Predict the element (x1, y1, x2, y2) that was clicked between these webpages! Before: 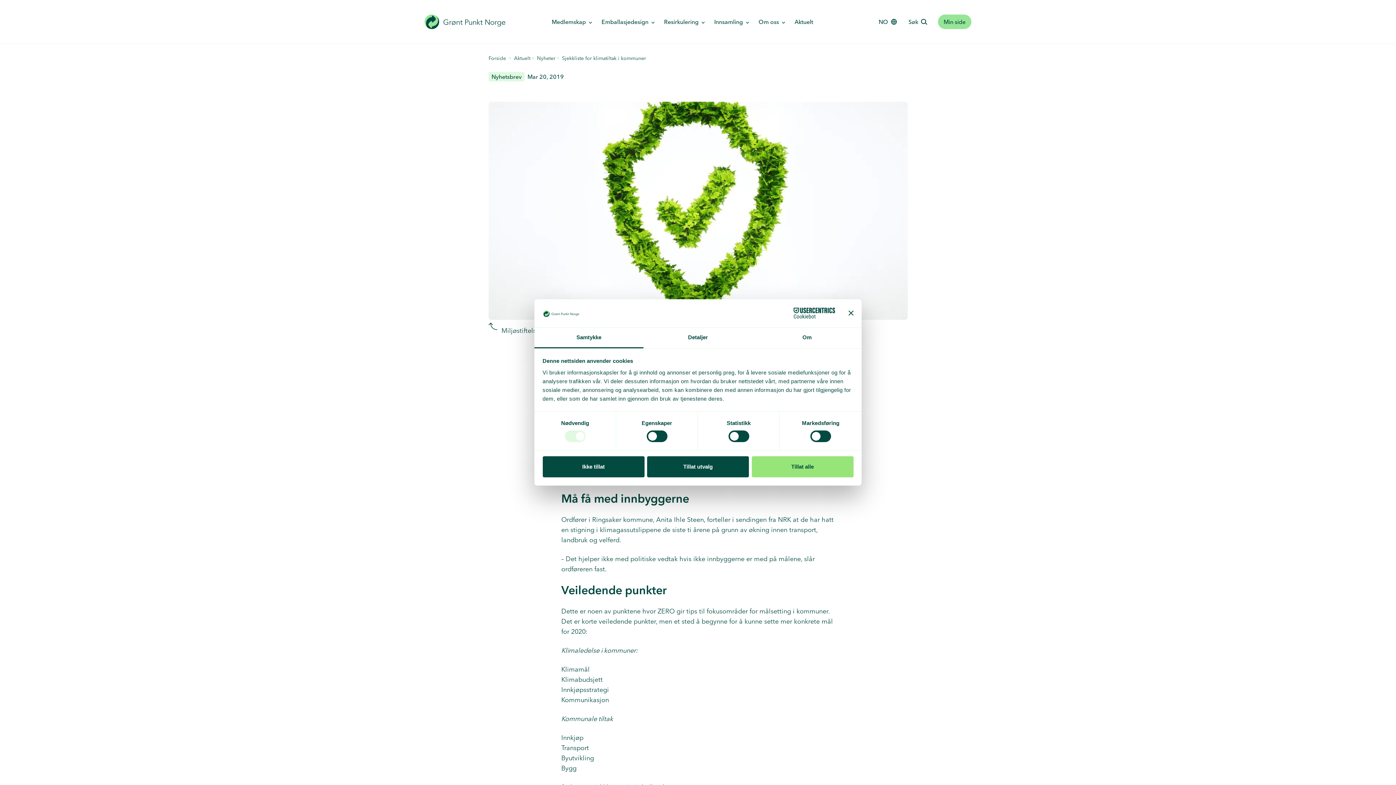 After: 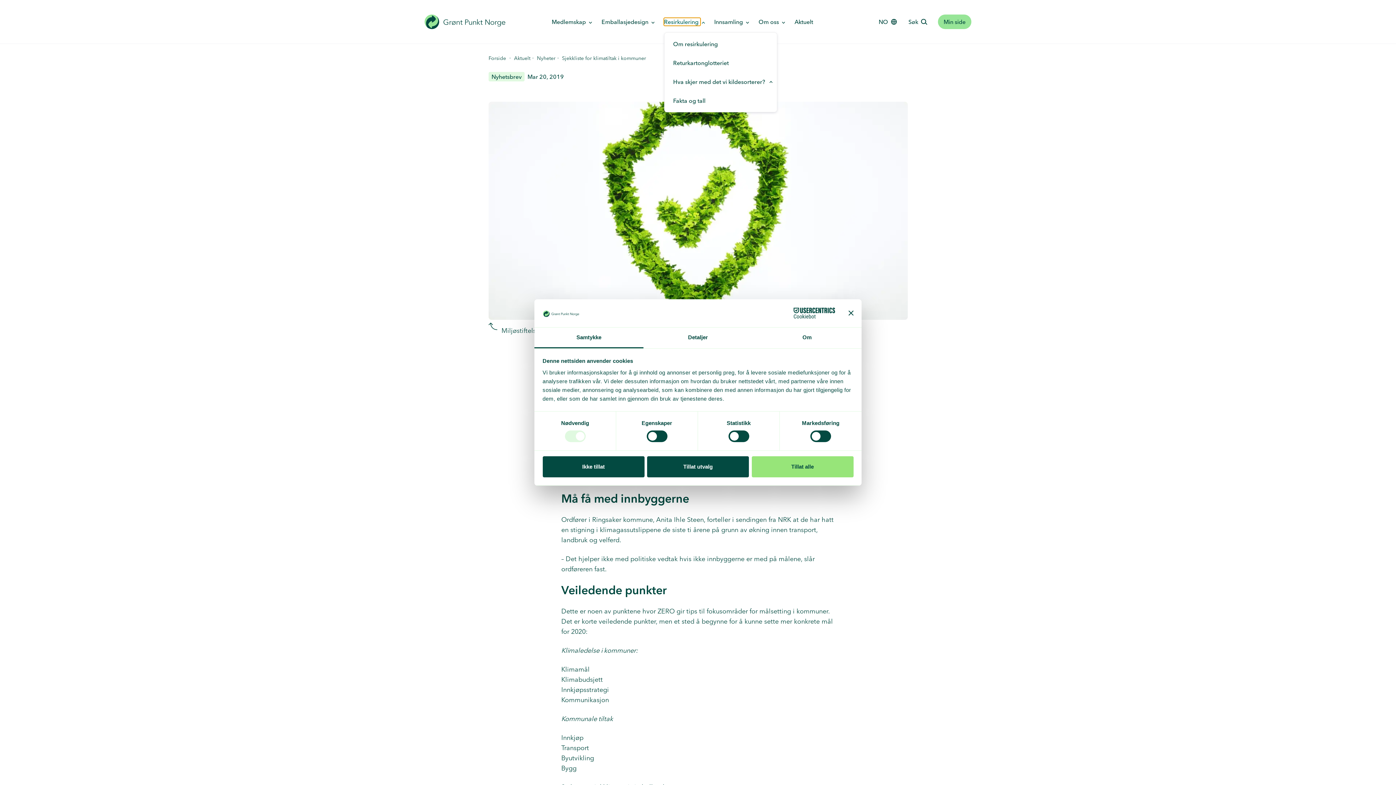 Action: label: Resirkulering  bbox: (664, 18, 700, 25)